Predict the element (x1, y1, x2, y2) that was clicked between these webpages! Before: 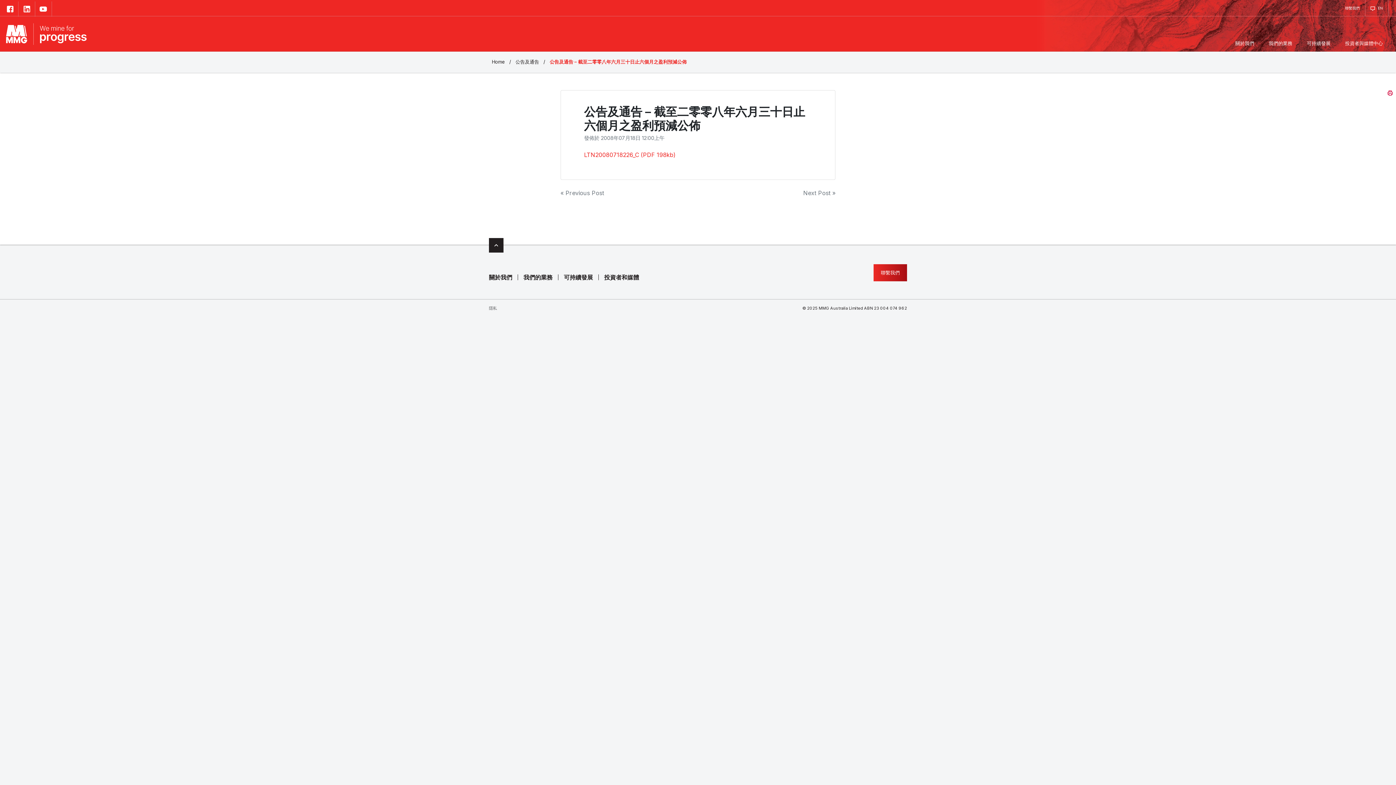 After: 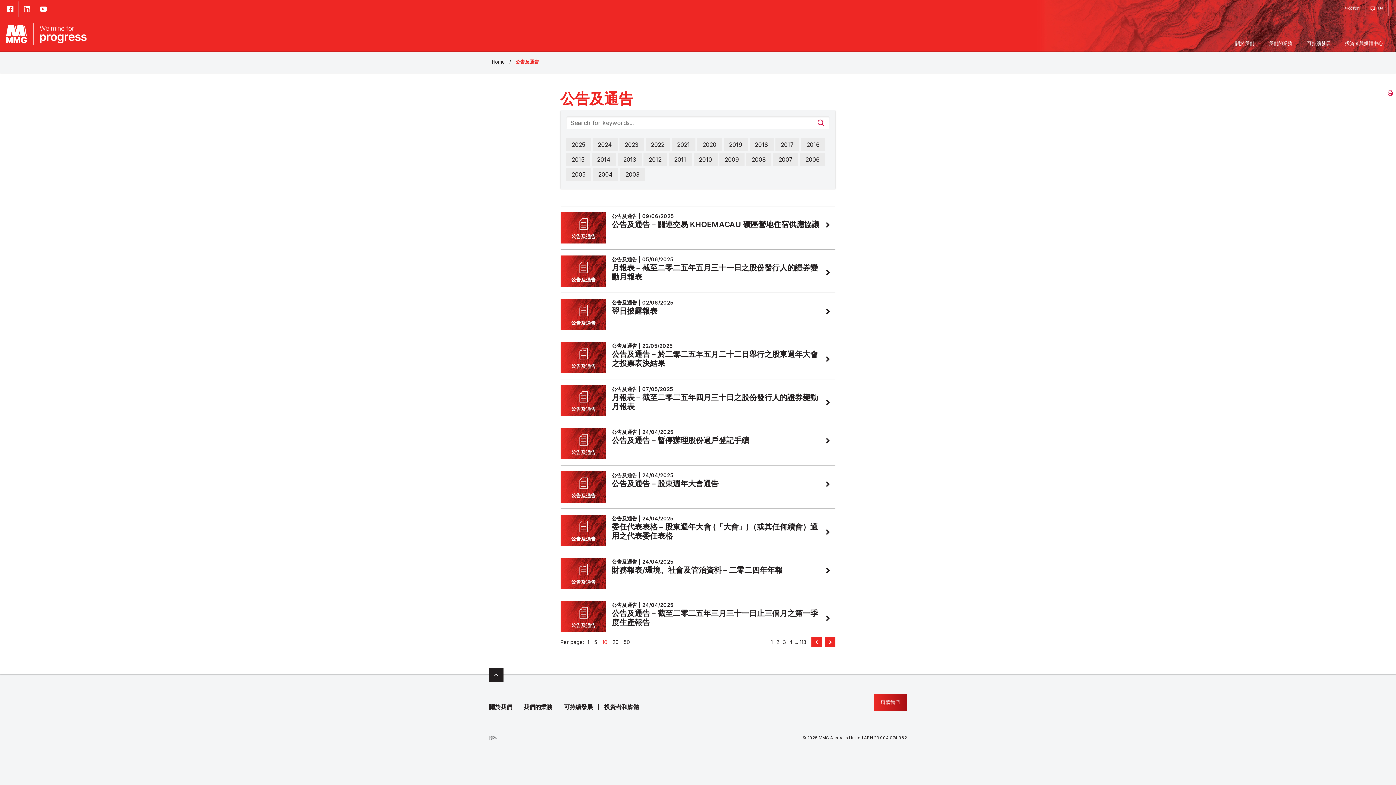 Action: label: 公告及通告 bbox: (515, 58, 539, 64)